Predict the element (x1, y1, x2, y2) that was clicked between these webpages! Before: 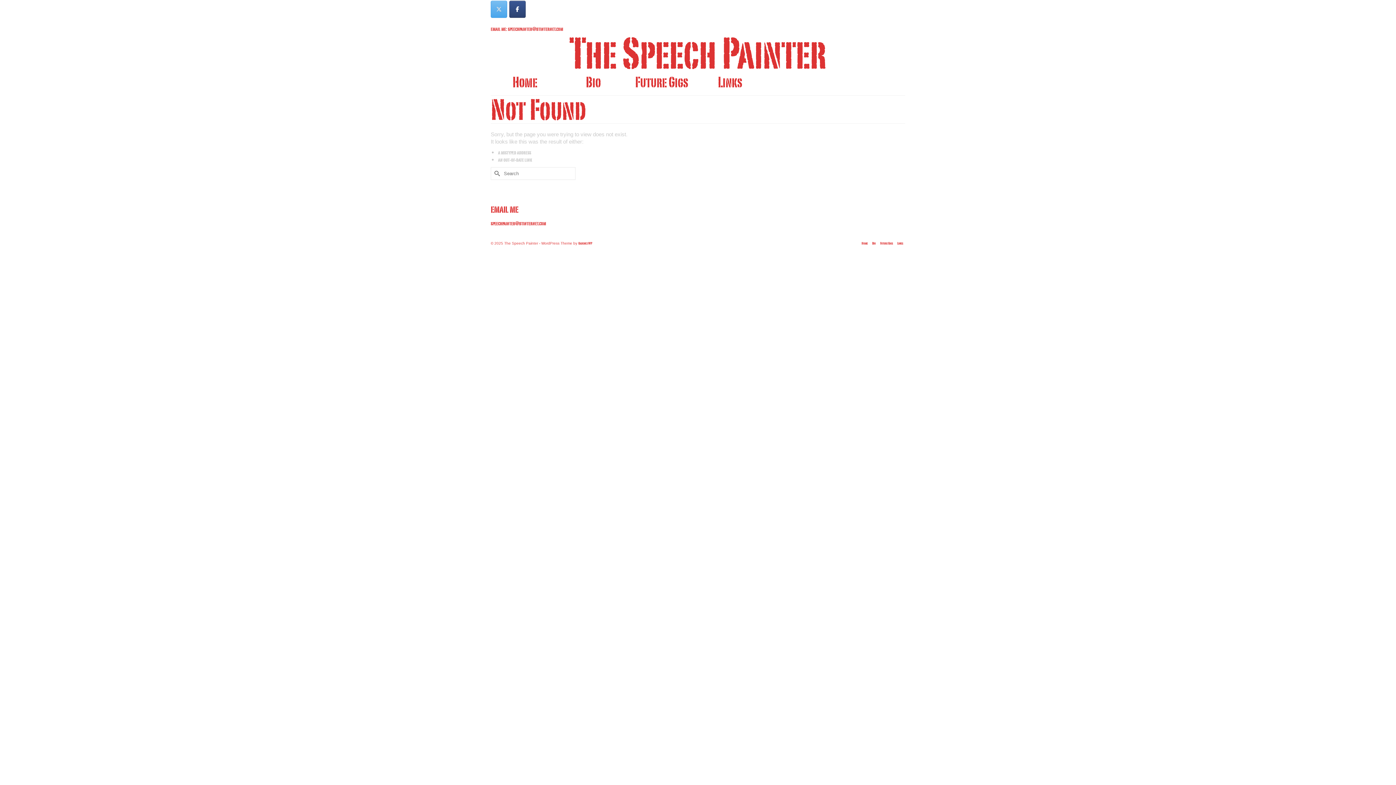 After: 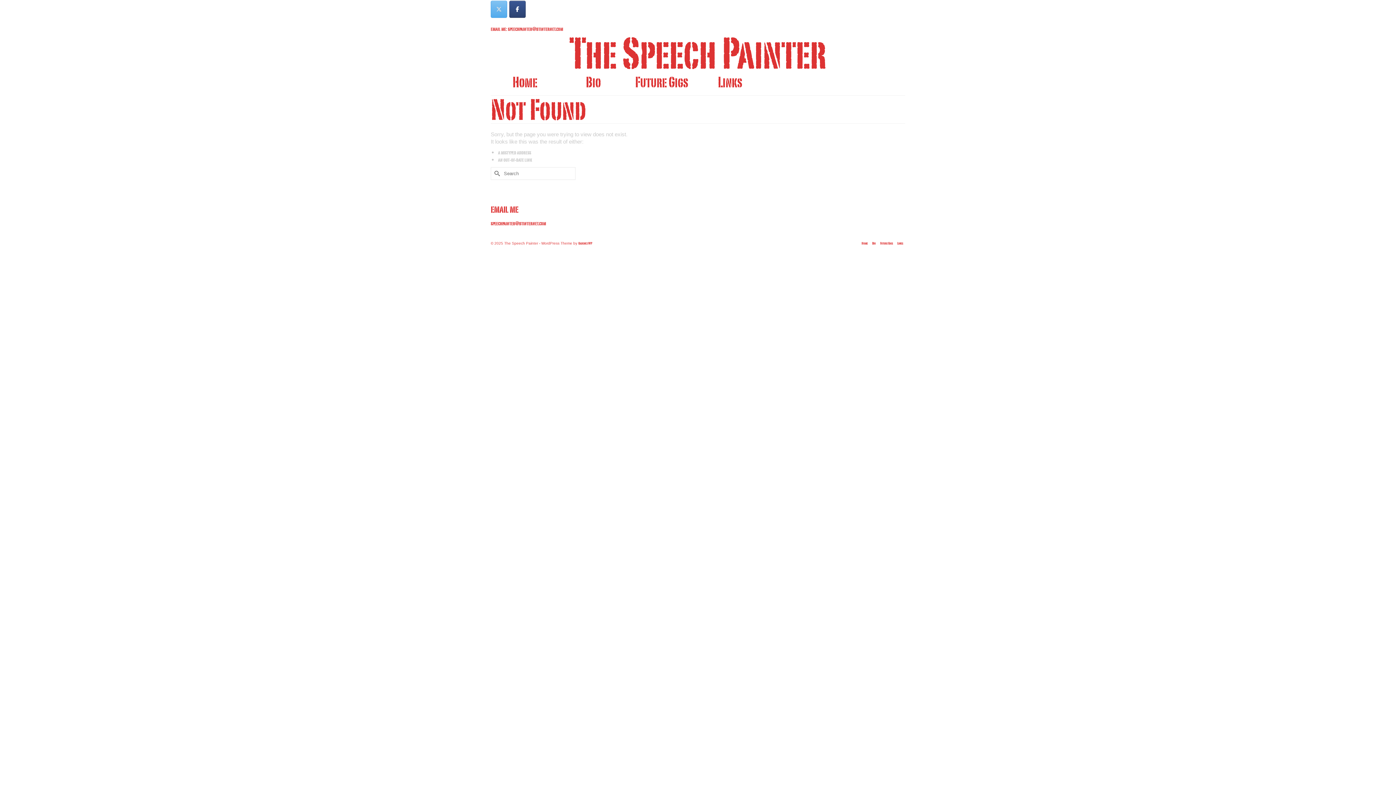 Action: bbox: (490, 0, 507, 17) label: The Speech Painter on X Twitter